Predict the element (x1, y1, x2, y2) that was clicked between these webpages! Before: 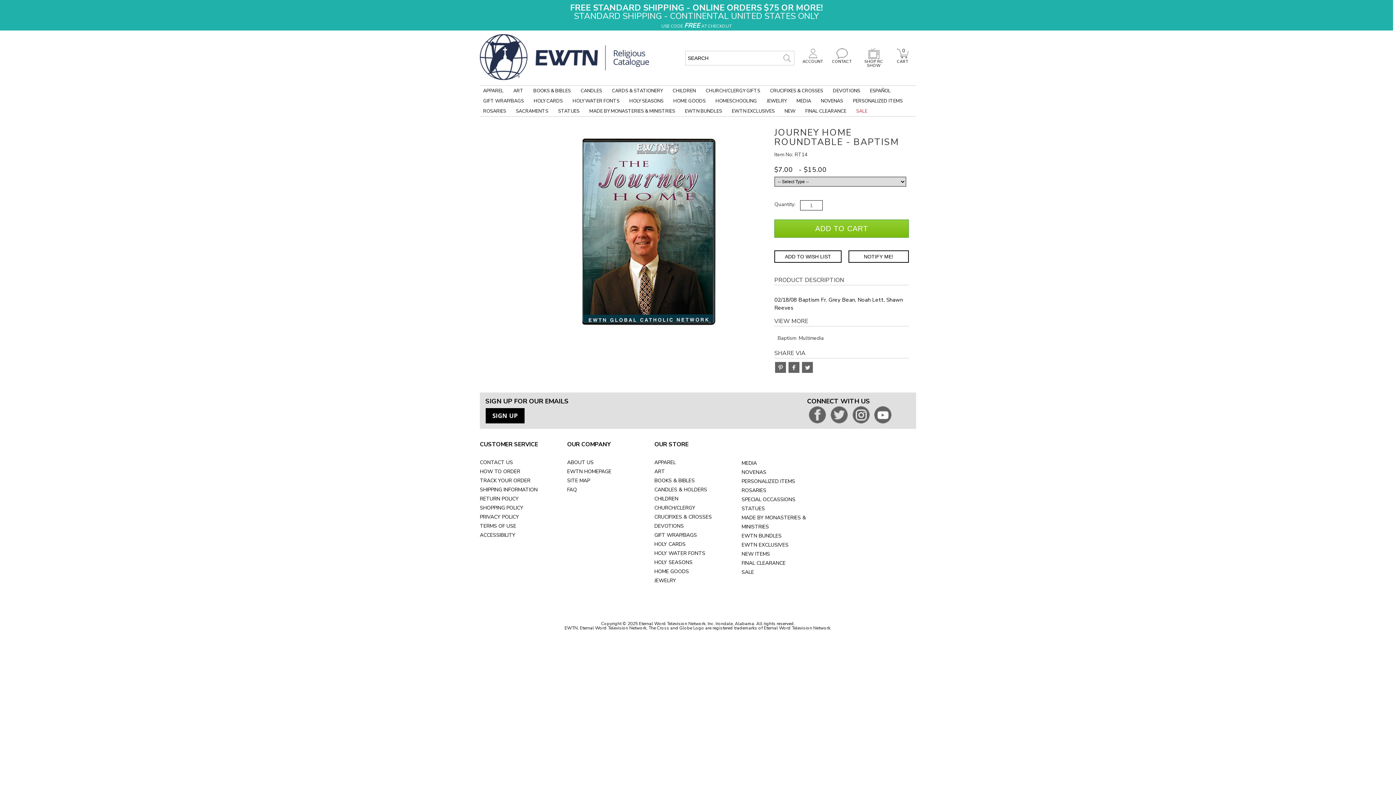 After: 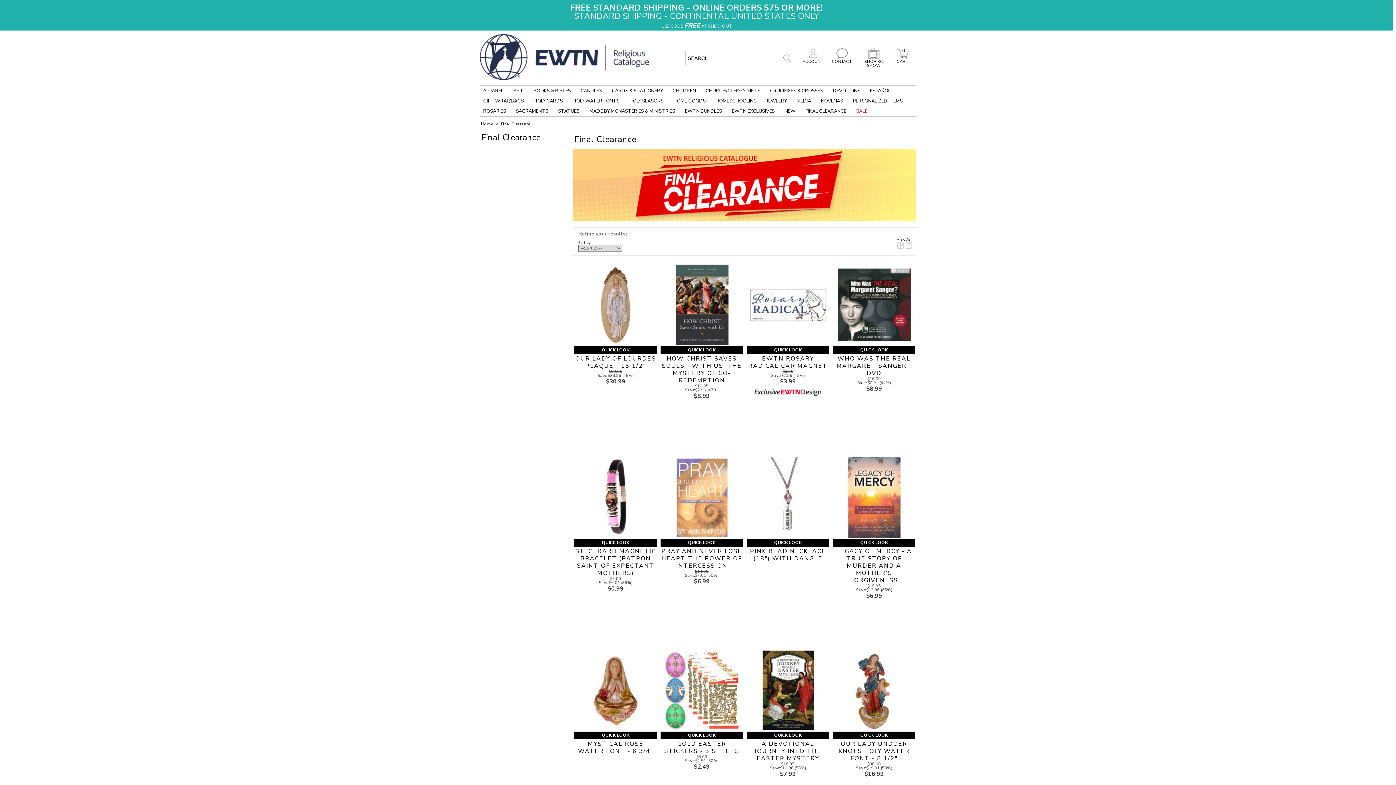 Action: label: FINAL CLEARANCE bbox: (802, 106, 849, 116)